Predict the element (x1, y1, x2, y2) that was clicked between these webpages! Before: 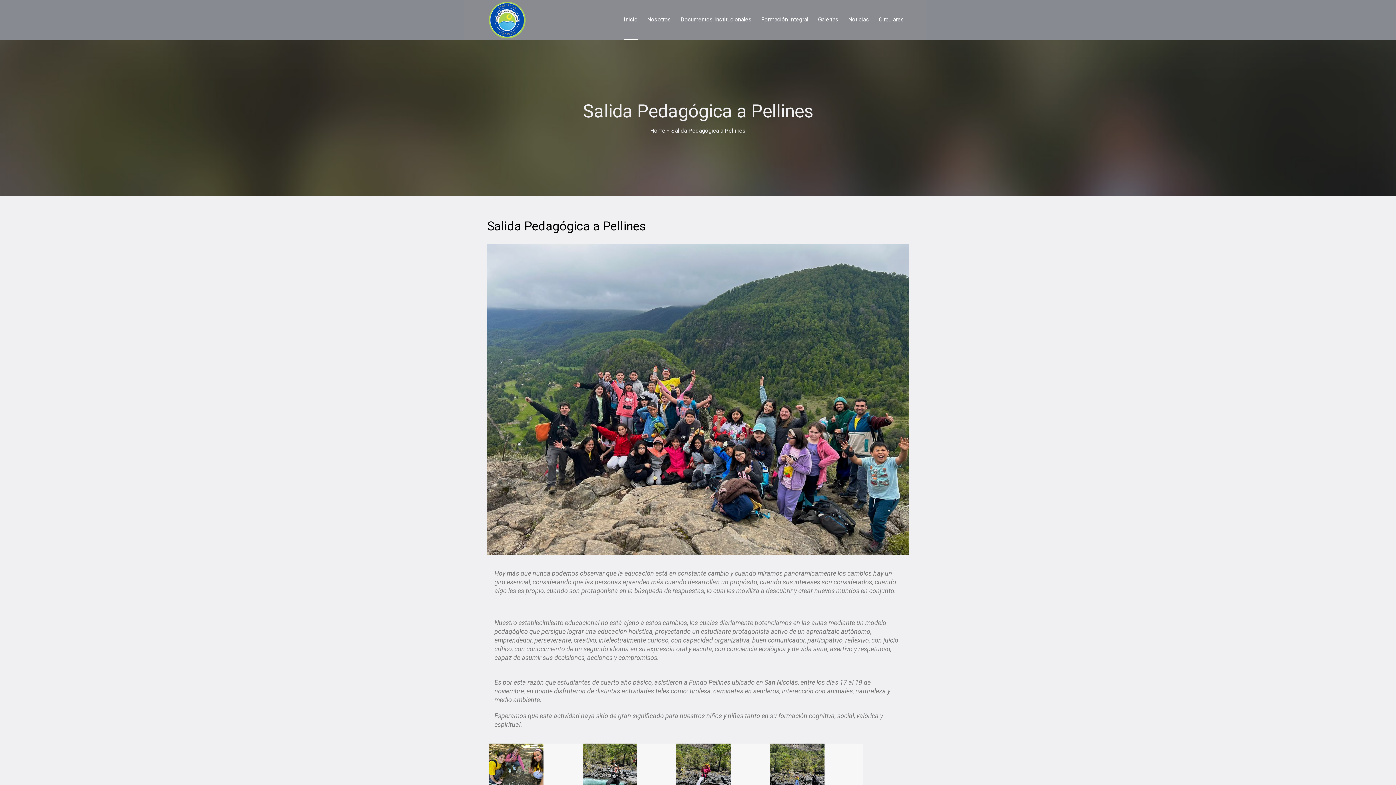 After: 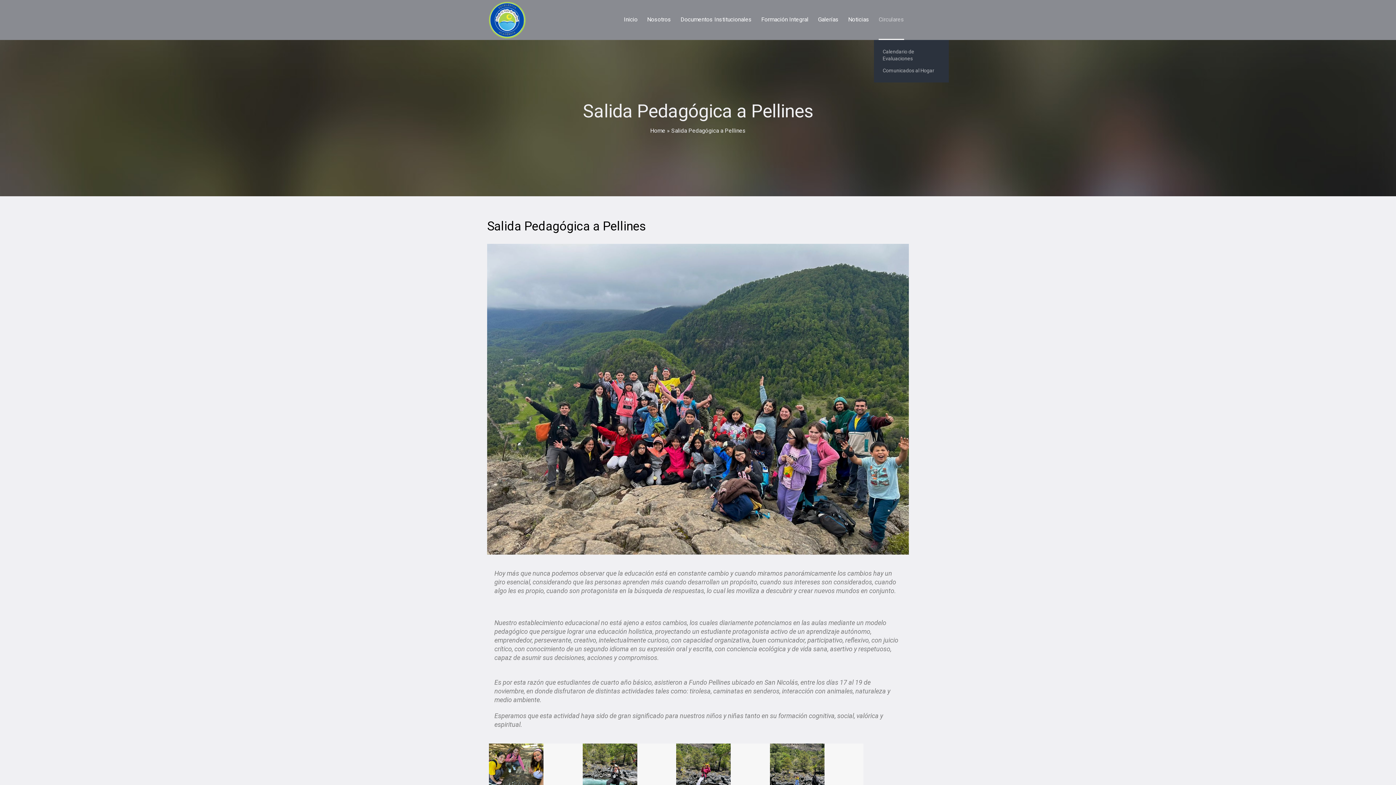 Action: label: Circulares bbox: (874, 0, 909, 40)